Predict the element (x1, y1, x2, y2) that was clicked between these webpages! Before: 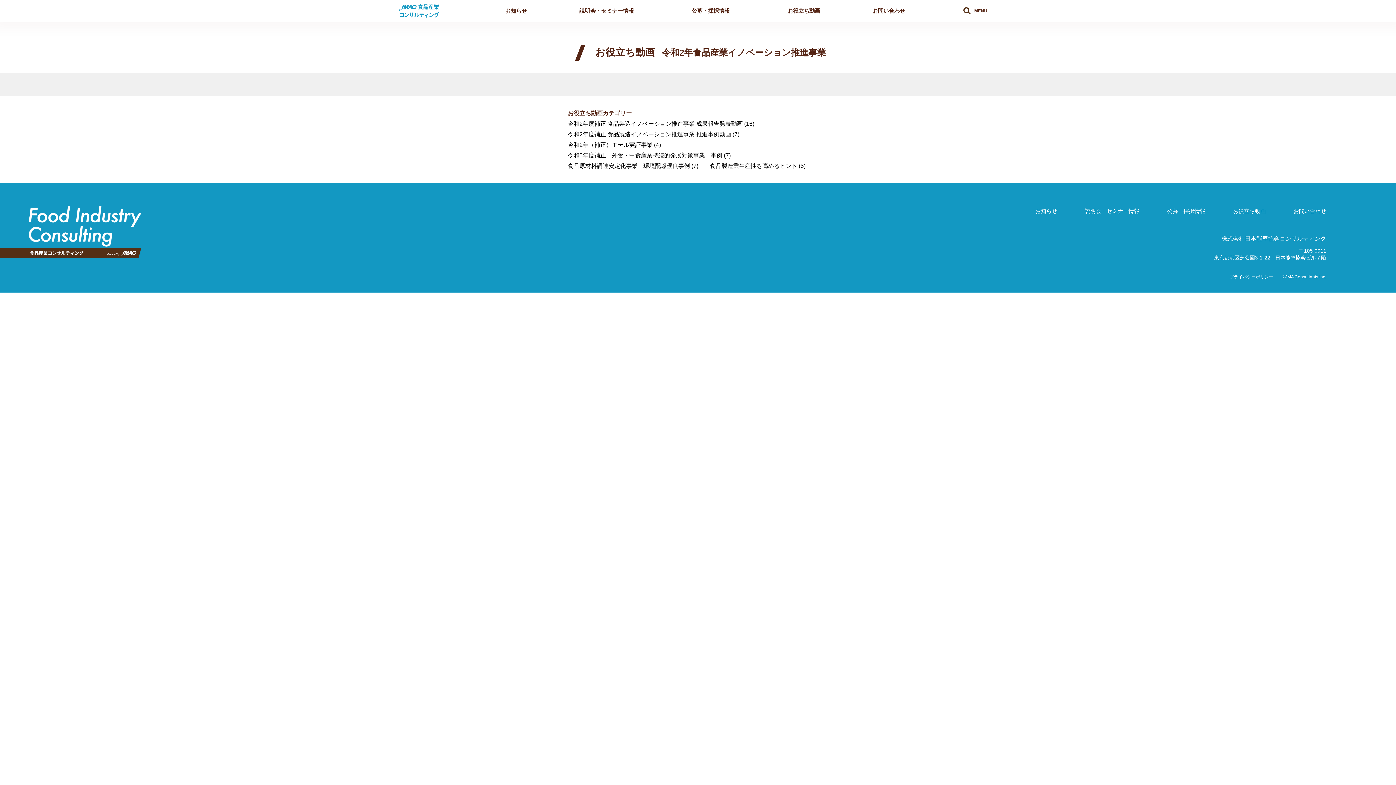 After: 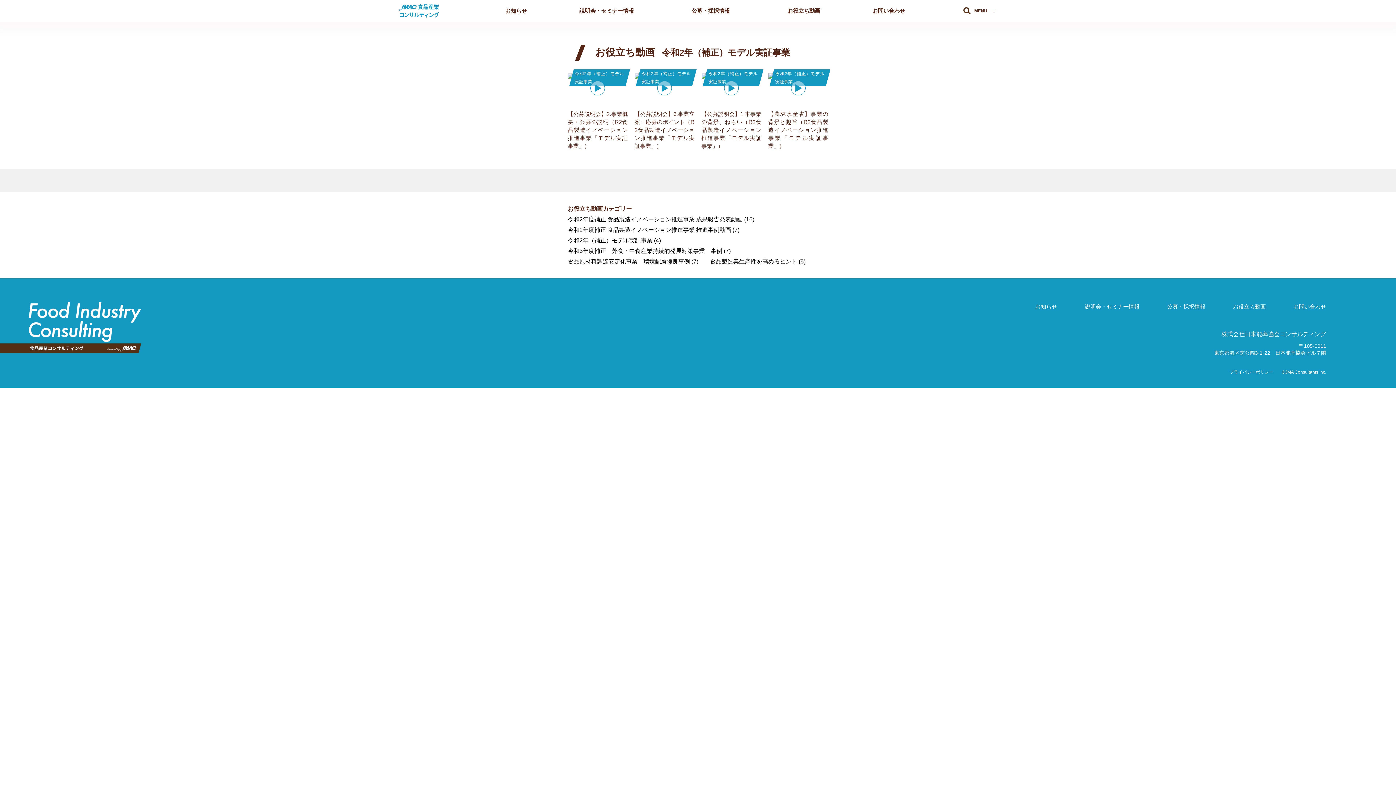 Action: label: 令和2年（補正）モデル実証事業 (4) bbox: (568, 141, 661, 148)